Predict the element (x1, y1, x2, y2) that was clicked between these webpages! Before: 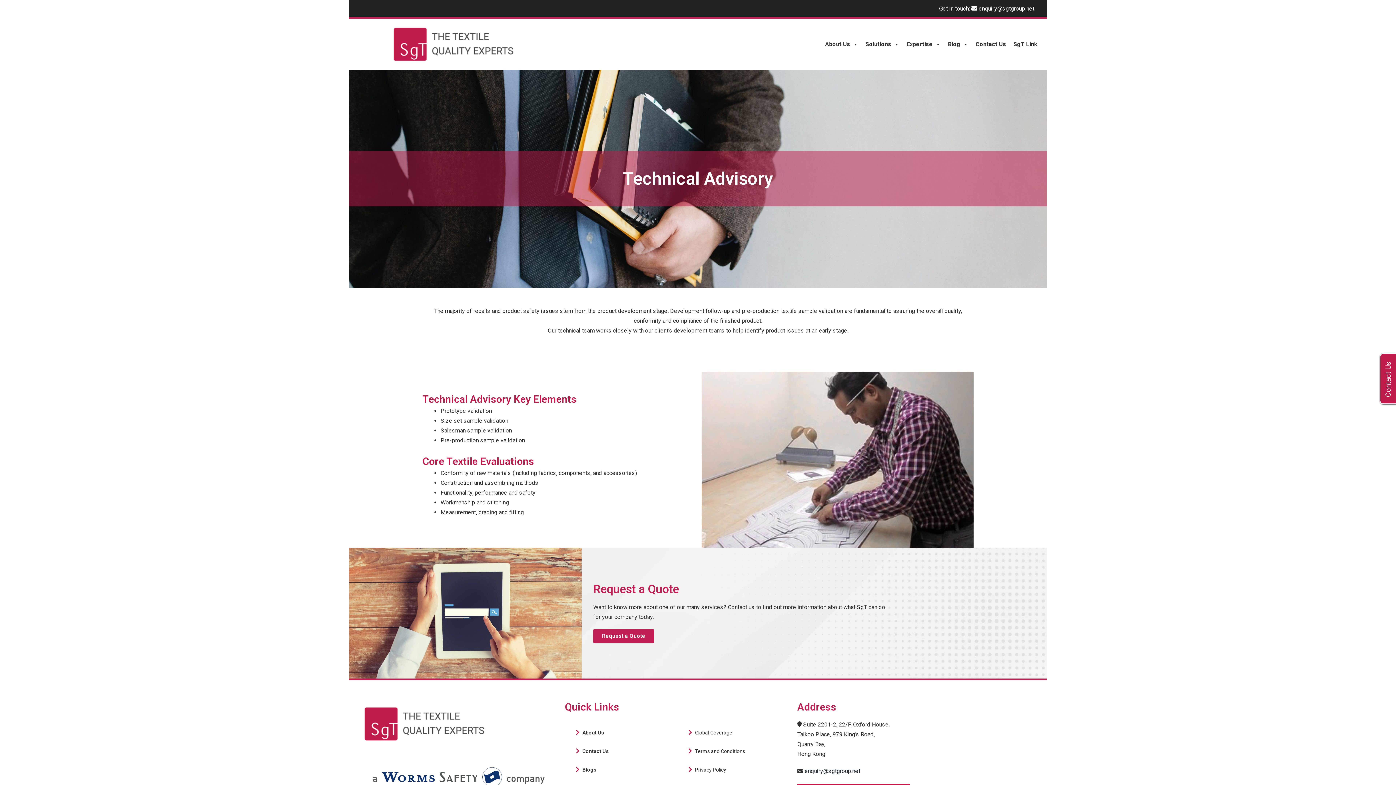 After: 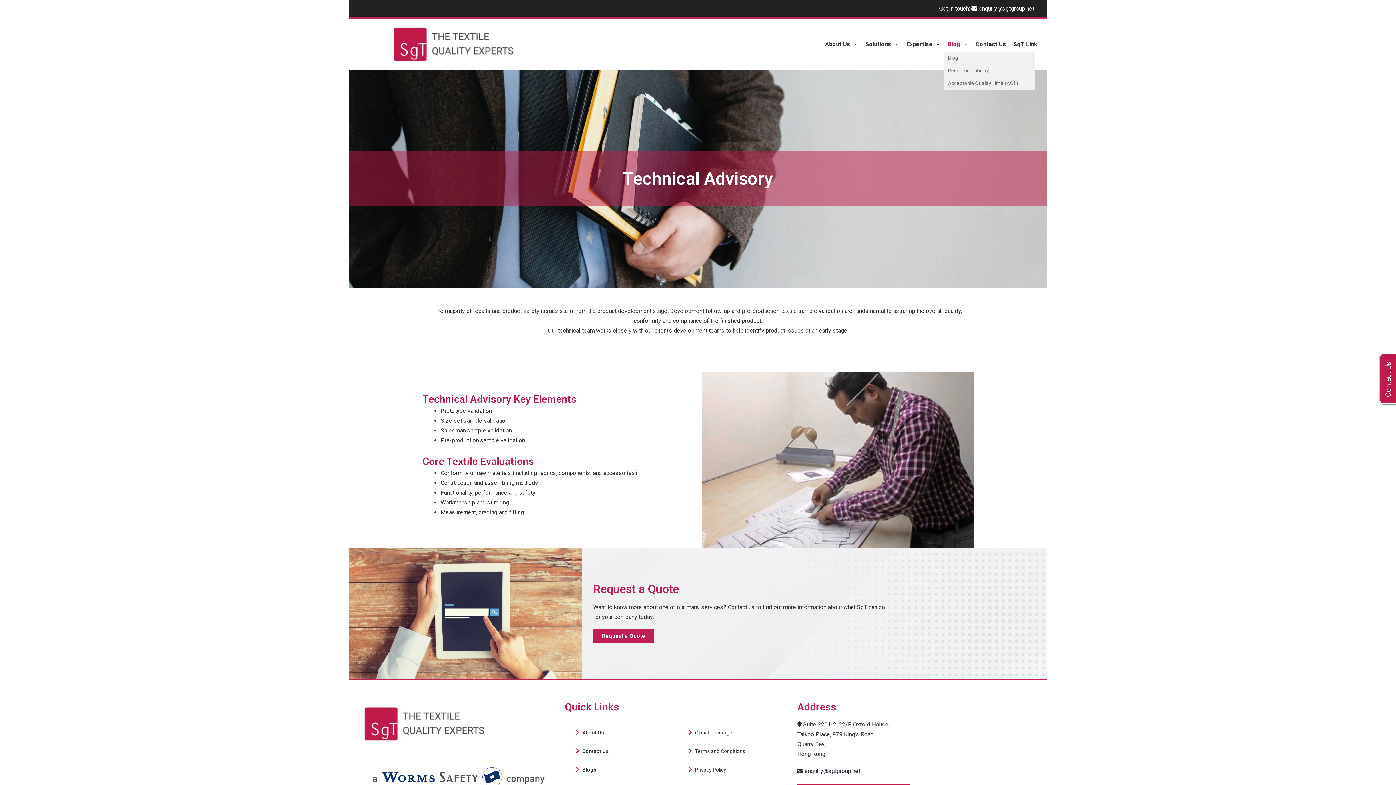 Action: label: Blog bbox: (944, 37, 972, 51)